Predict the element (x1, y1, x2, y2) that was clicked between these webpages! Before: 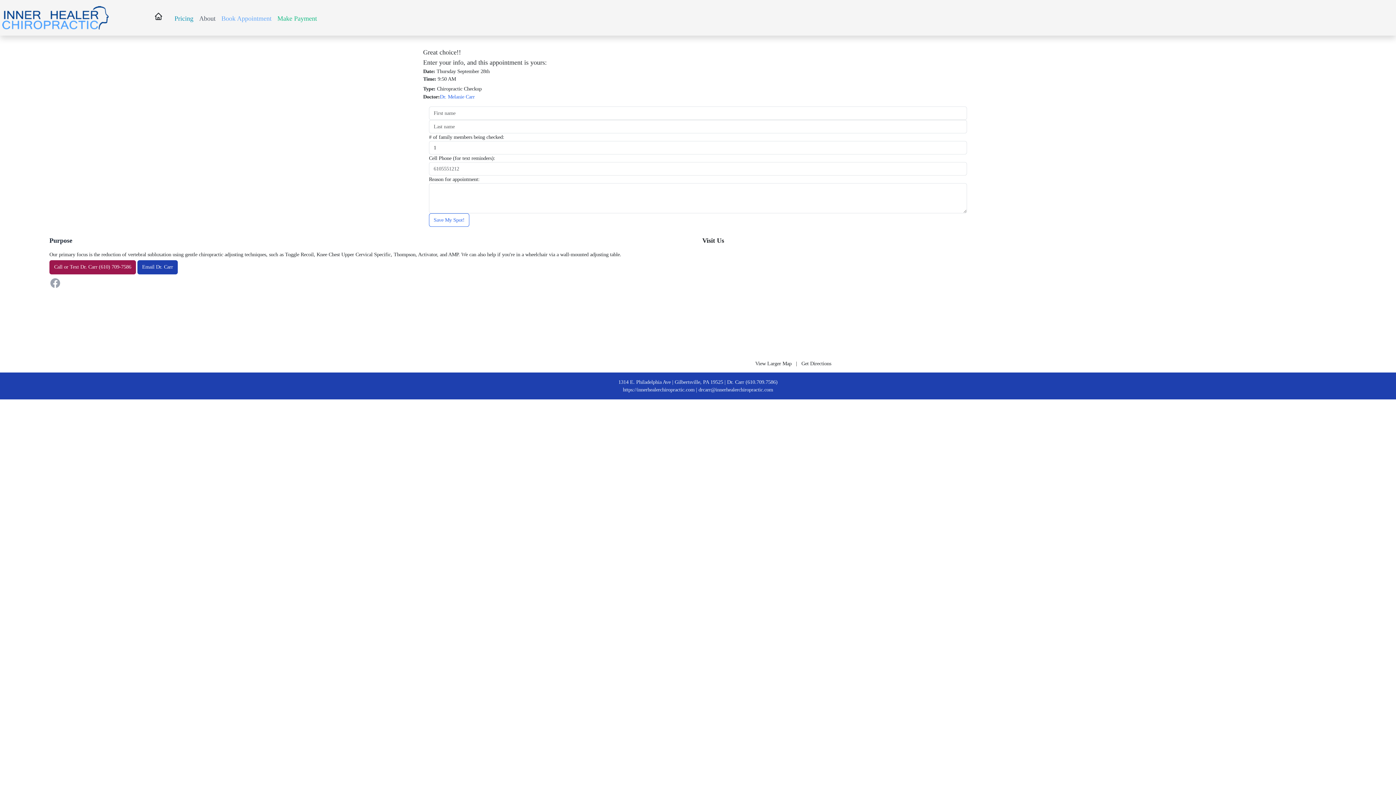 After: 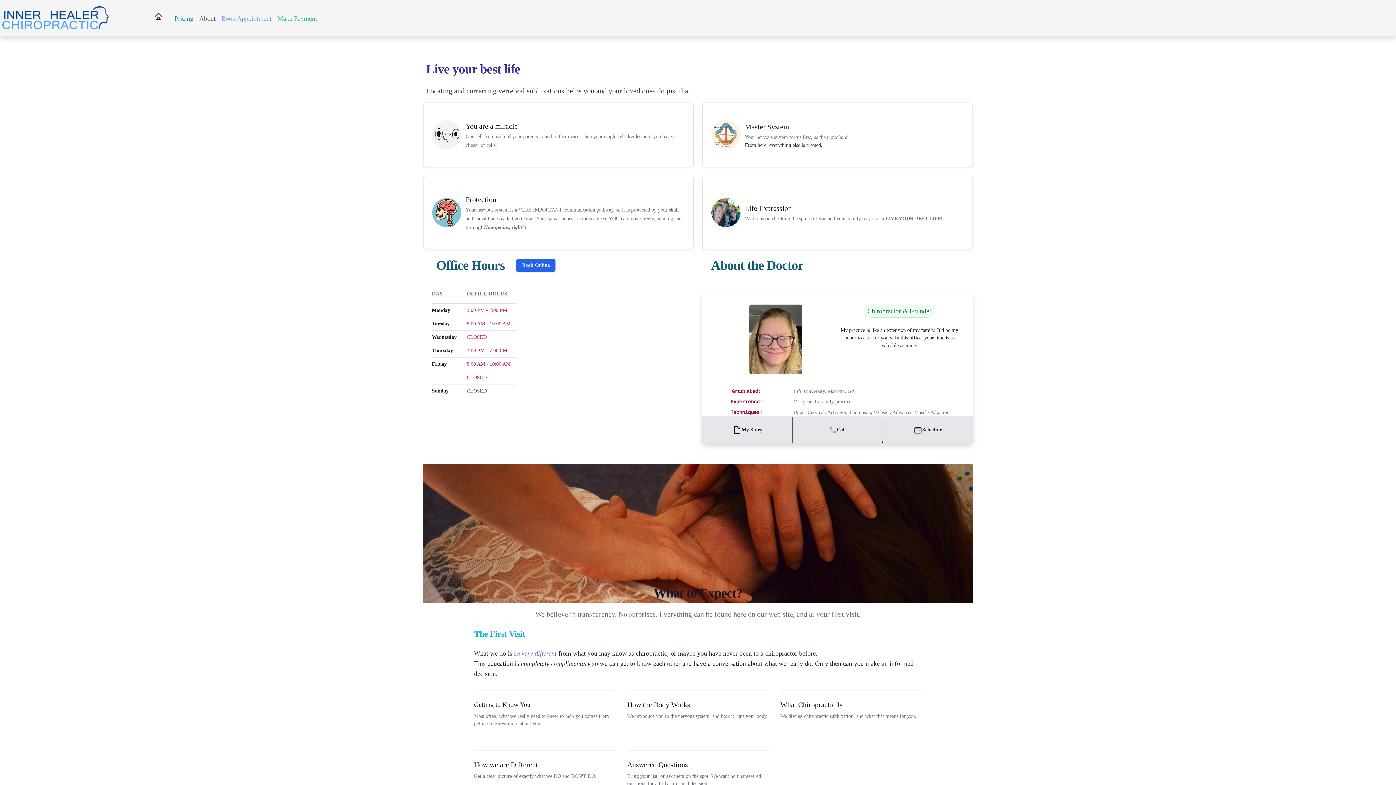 Action: bbox: (145, 12, 171, 23)